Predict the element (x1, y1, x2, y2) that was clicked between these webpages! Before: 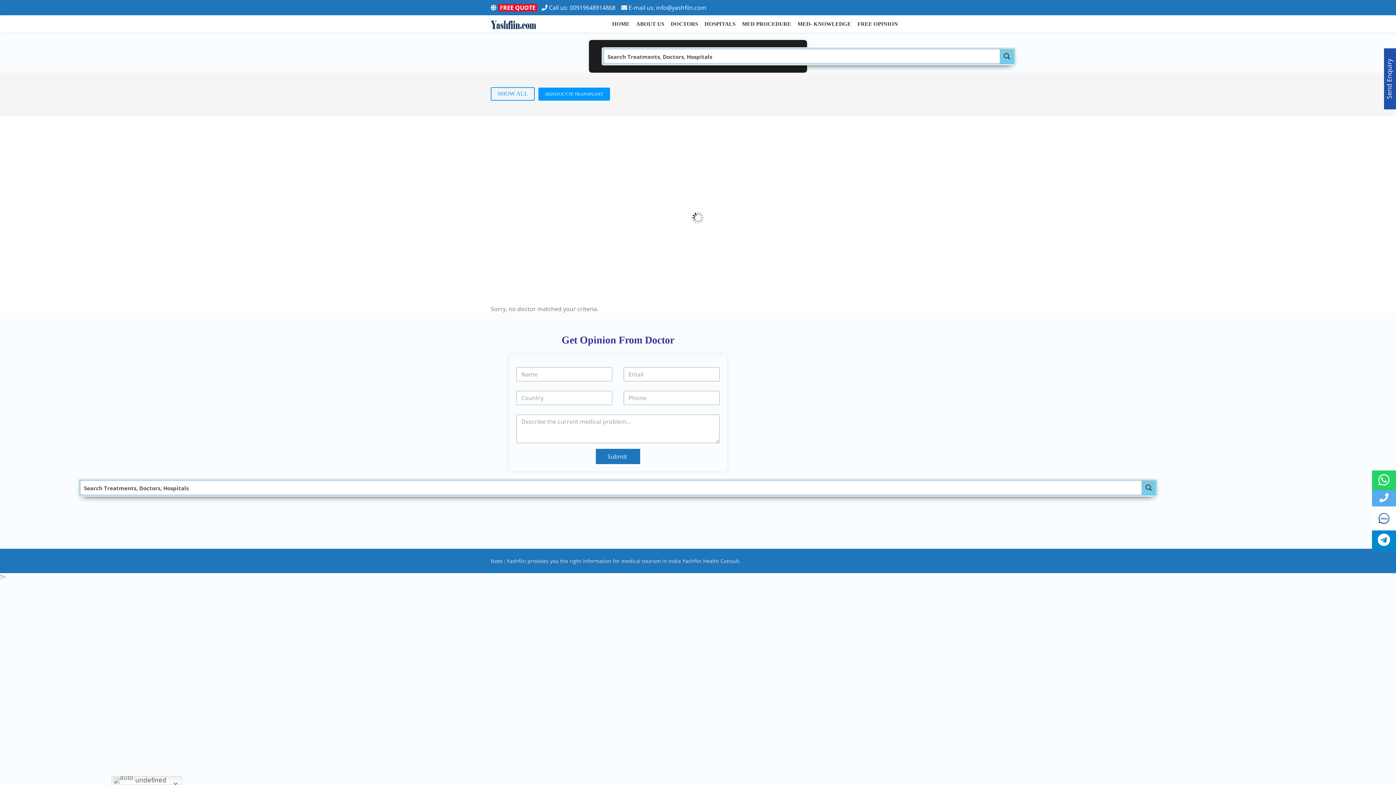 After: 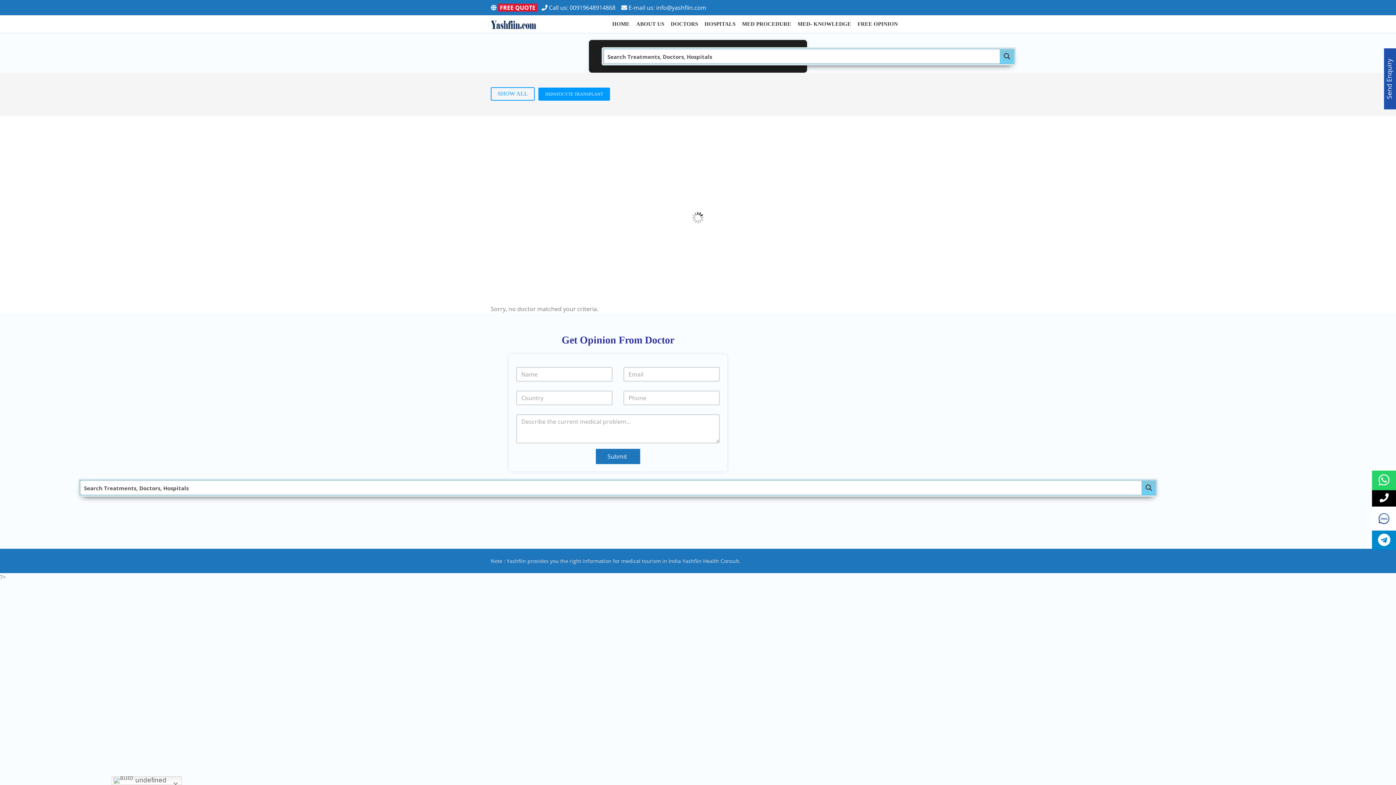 Action: bbox: (1372, 490, 1396, 506)